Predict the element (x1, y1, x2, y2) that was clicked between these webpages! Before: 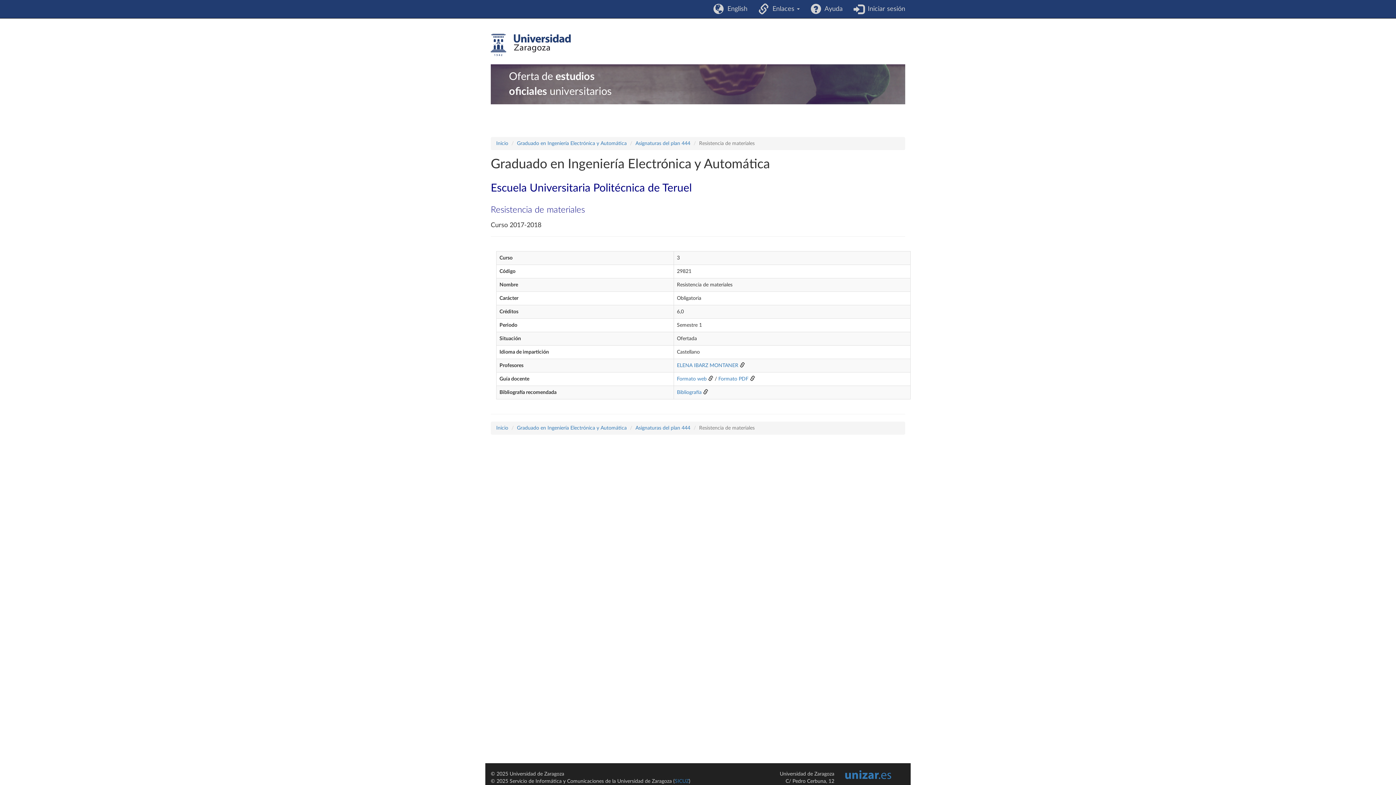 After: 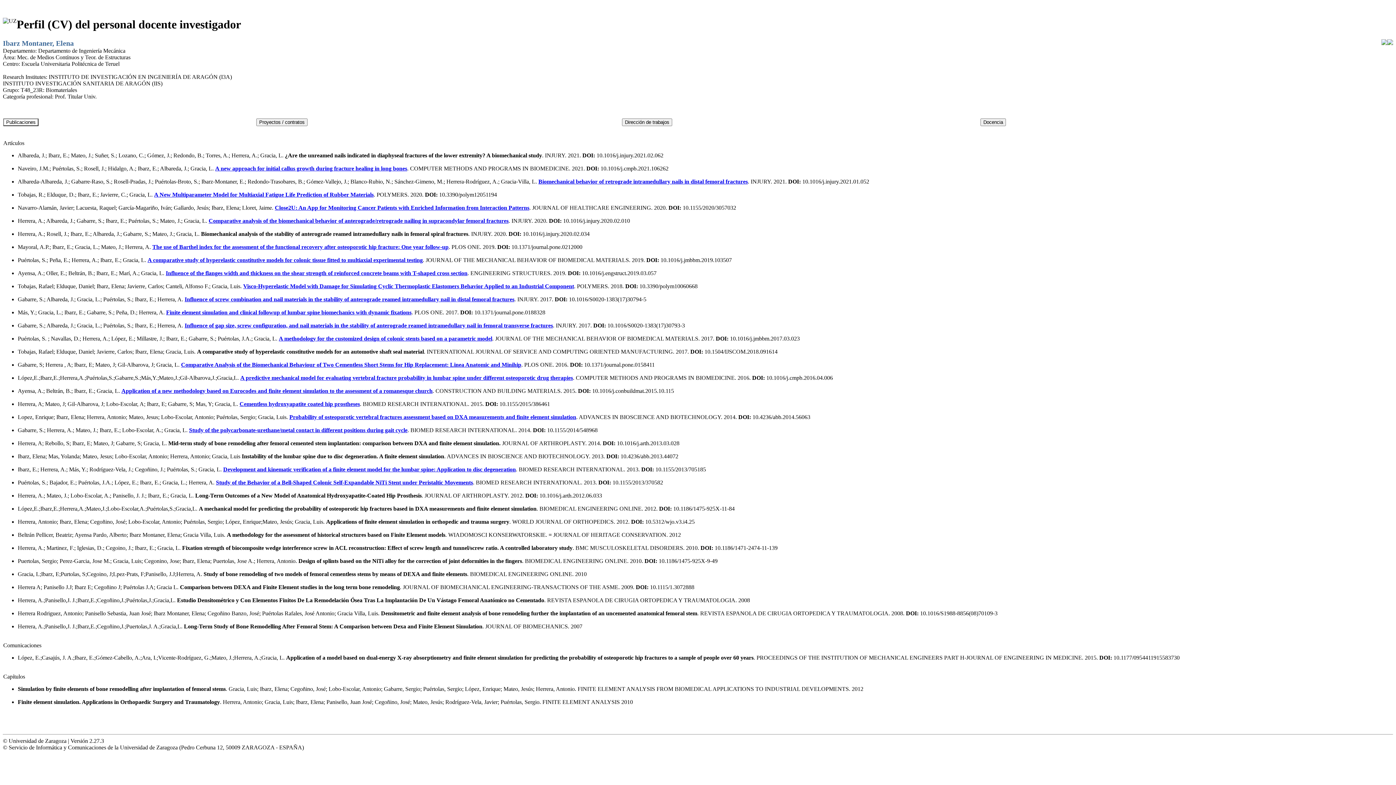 Action: label: ELENA IBARZ MONTANER bbox: (677, 363, 738, 368)